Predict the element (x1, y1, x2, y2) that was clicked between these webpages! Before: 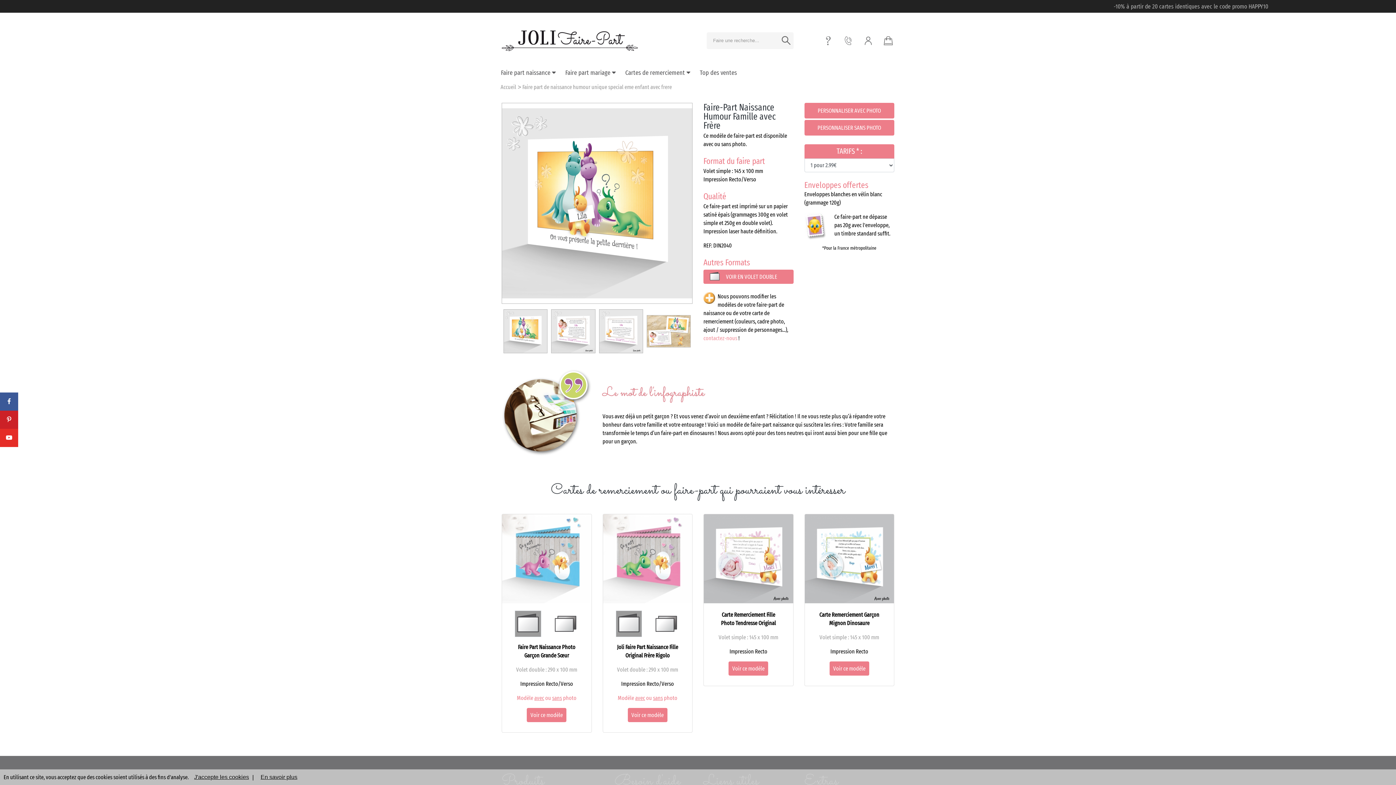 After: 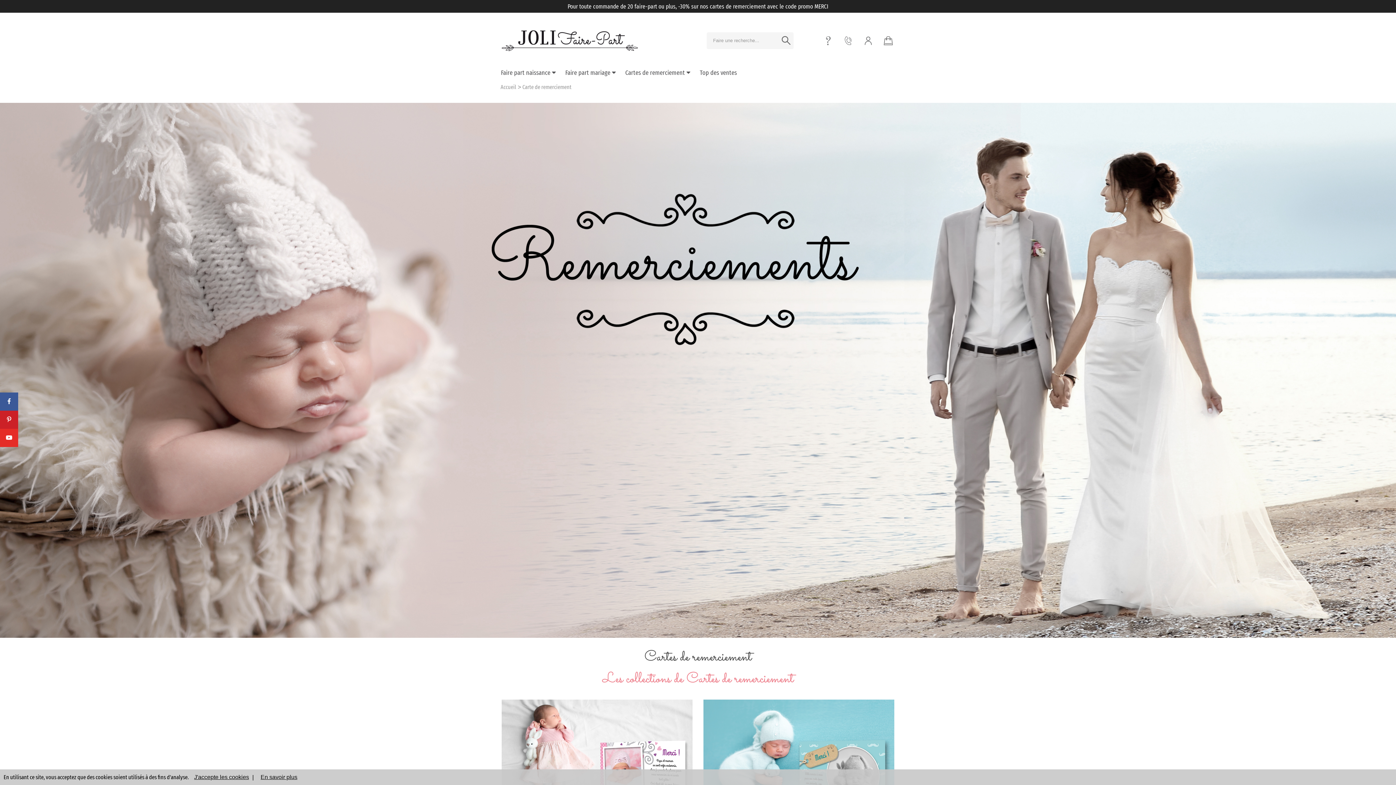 Action: label: Cartes de remerciement  bbox: (620, 68, 695, 76)